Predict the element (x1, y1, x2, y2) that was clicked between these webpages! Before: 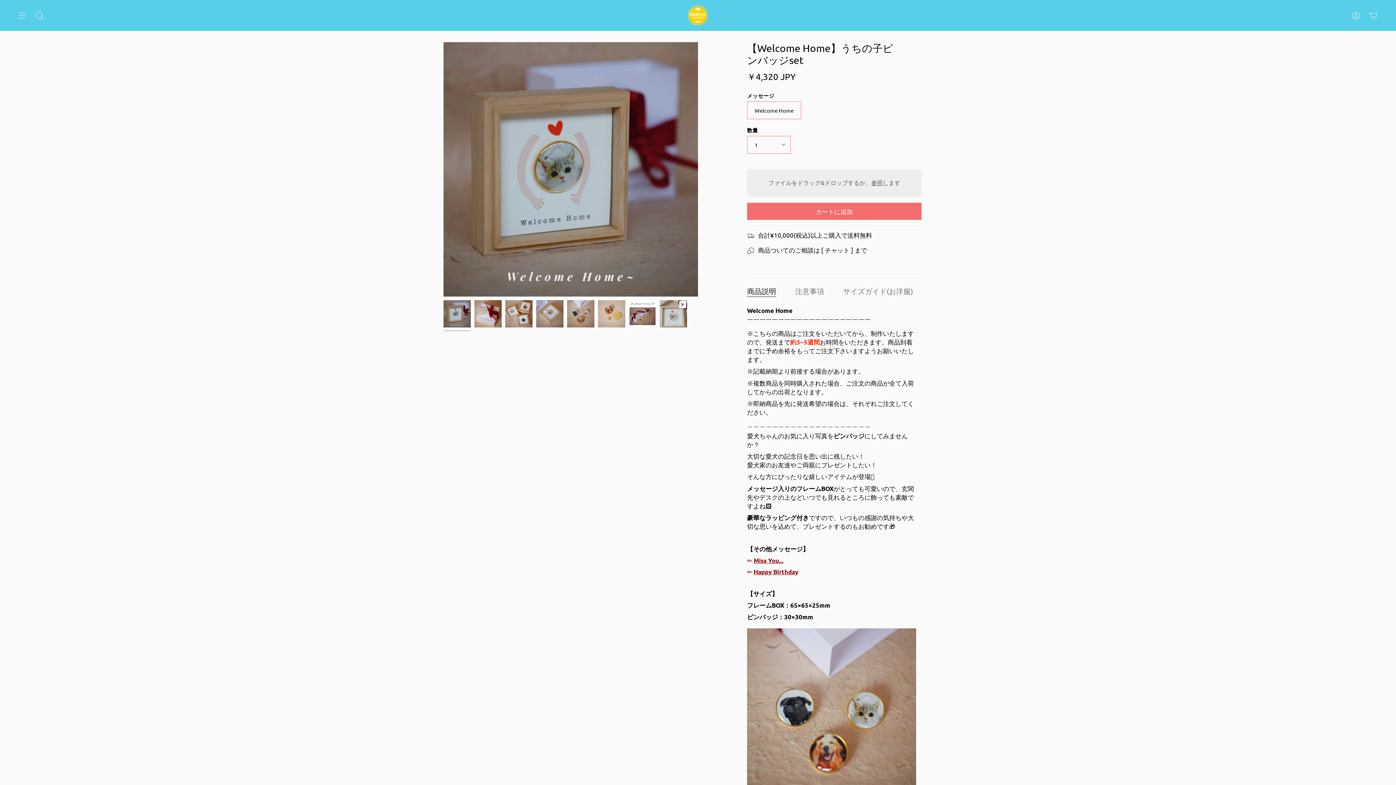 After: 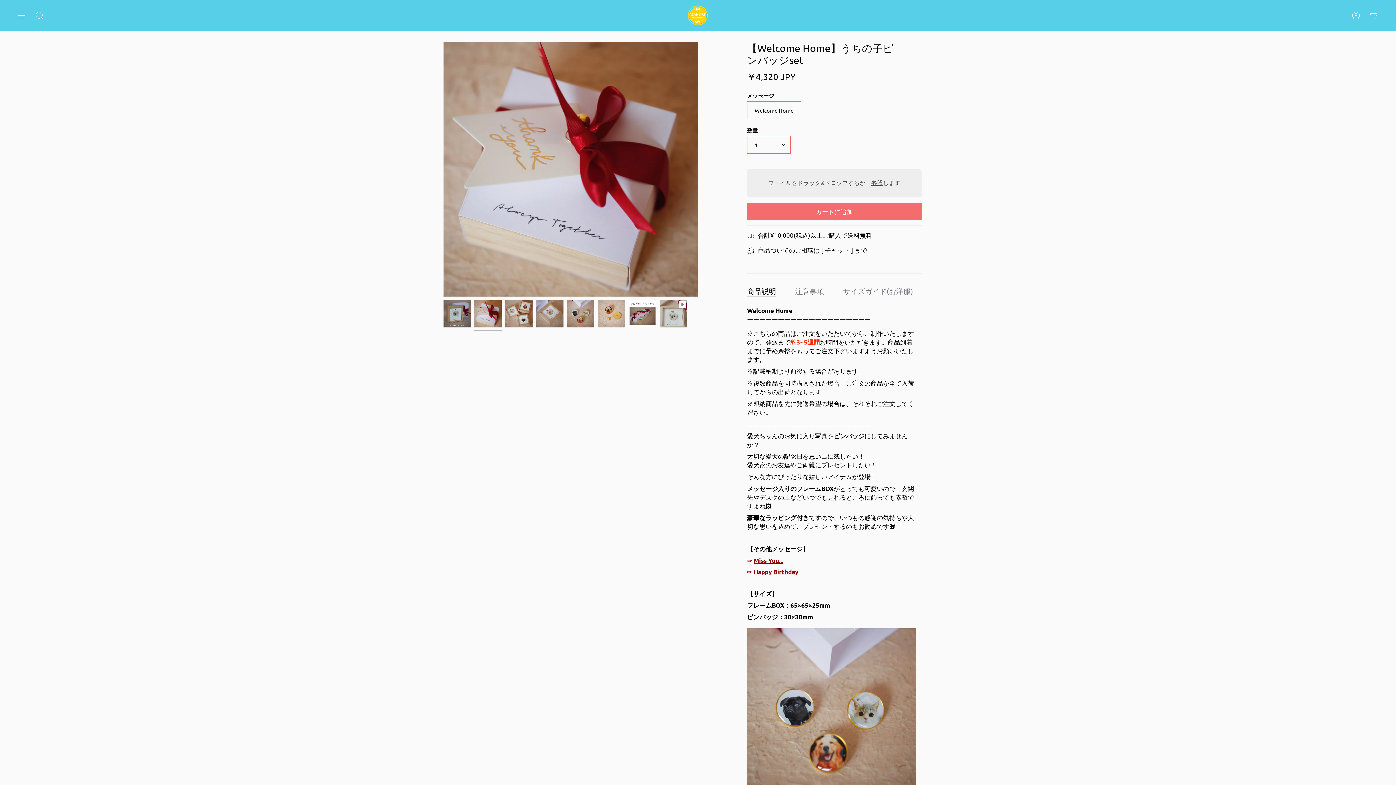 Action: label: 【Welcome Home】うちの子ピンバッジset - 愛犬へのプレゼントなら、MaRest. Doggo Tokyo/マレスト. ドーゴ トウキョウ bbox: (474, 300, 501, 327)